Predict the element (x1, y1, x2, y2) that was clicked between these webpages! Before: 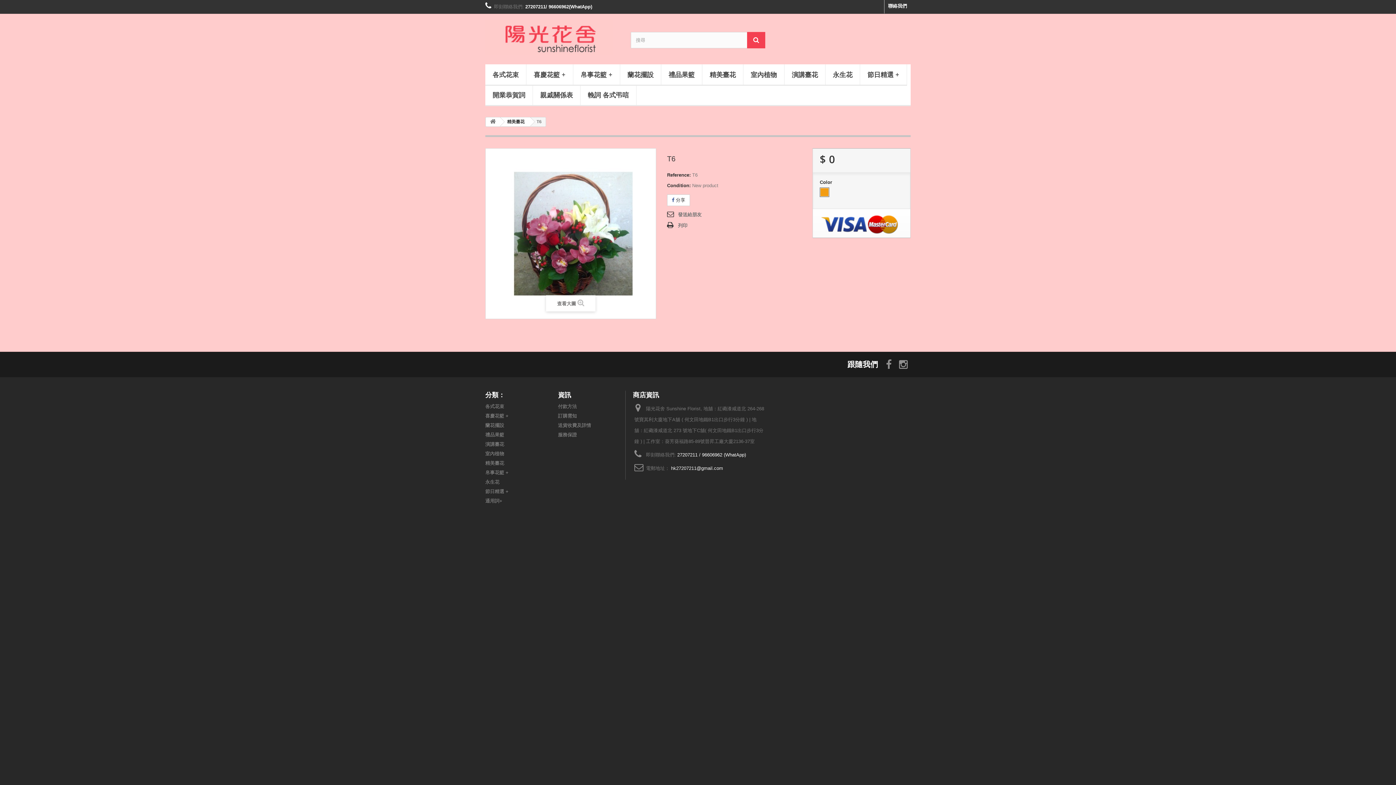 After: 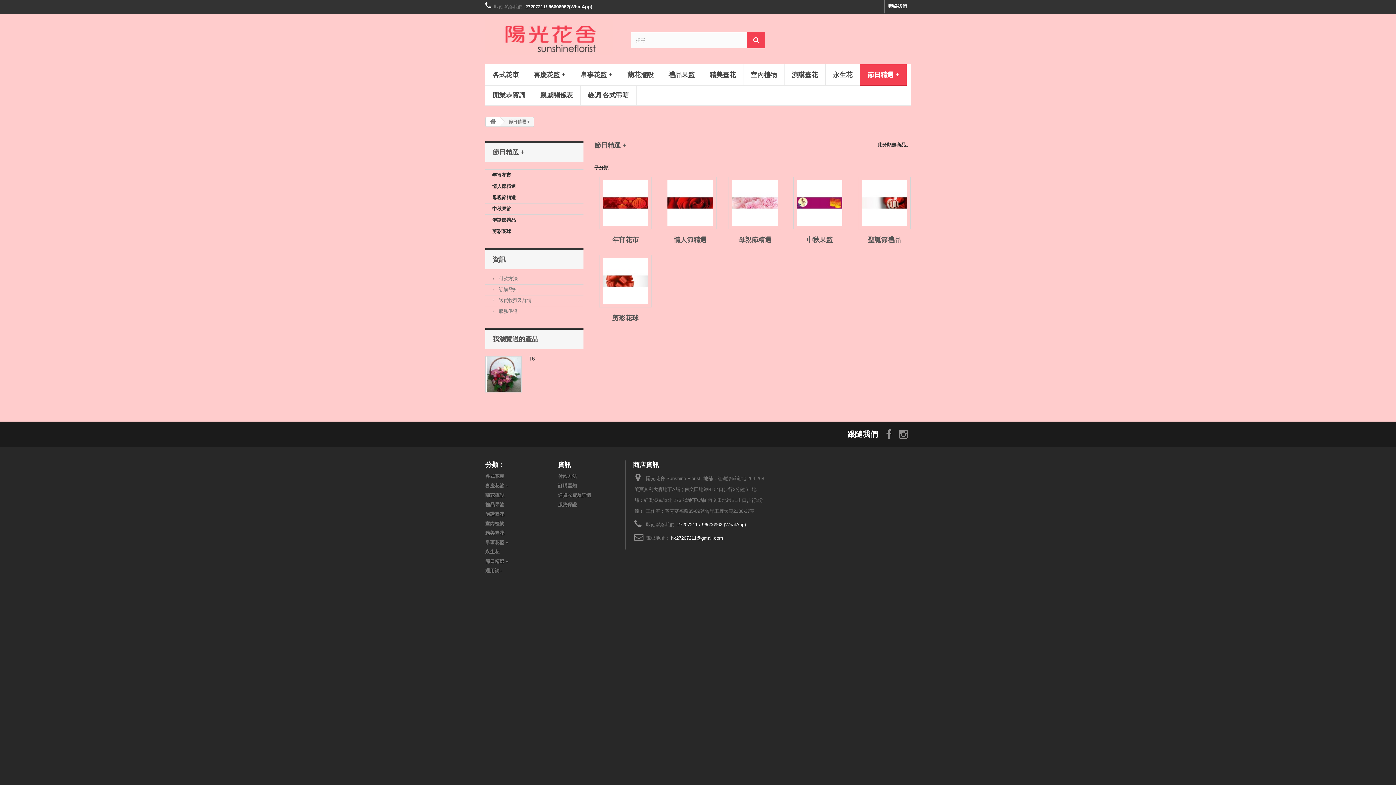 Action: bbox: (860, 64, 906, 85) label: 節日精選 +